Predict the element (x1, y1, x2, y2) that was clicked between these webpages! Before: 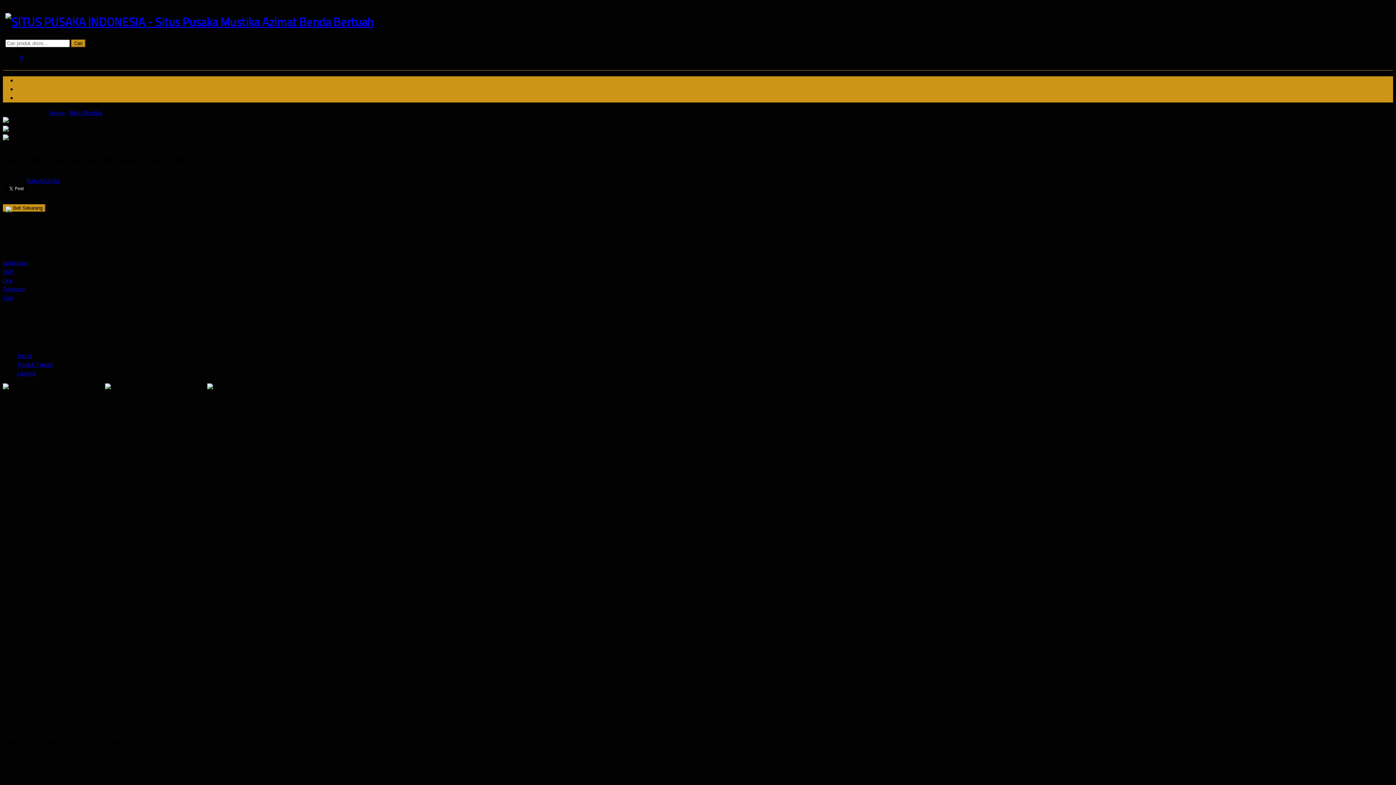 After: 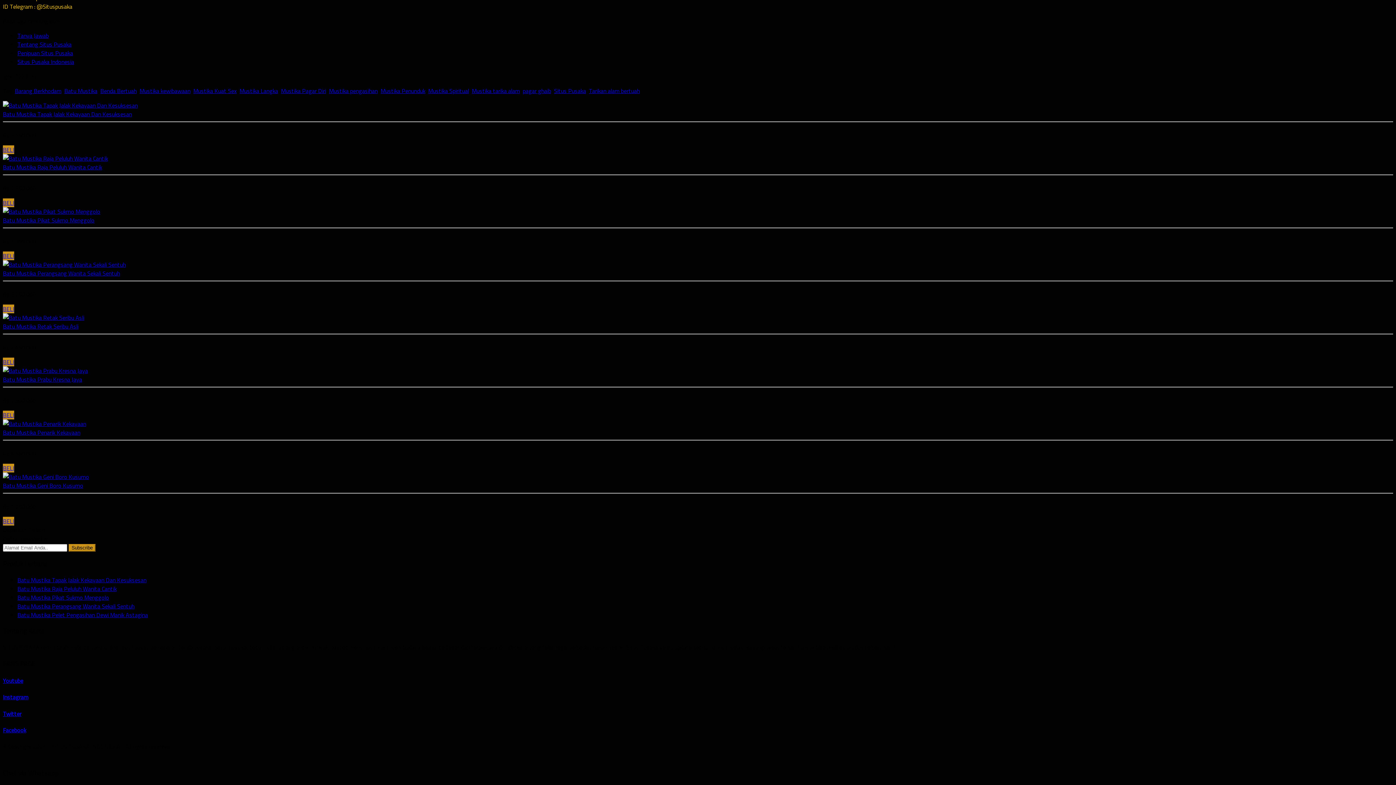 Action: label: Lainnya bbox: (17, 369, 36, 377)